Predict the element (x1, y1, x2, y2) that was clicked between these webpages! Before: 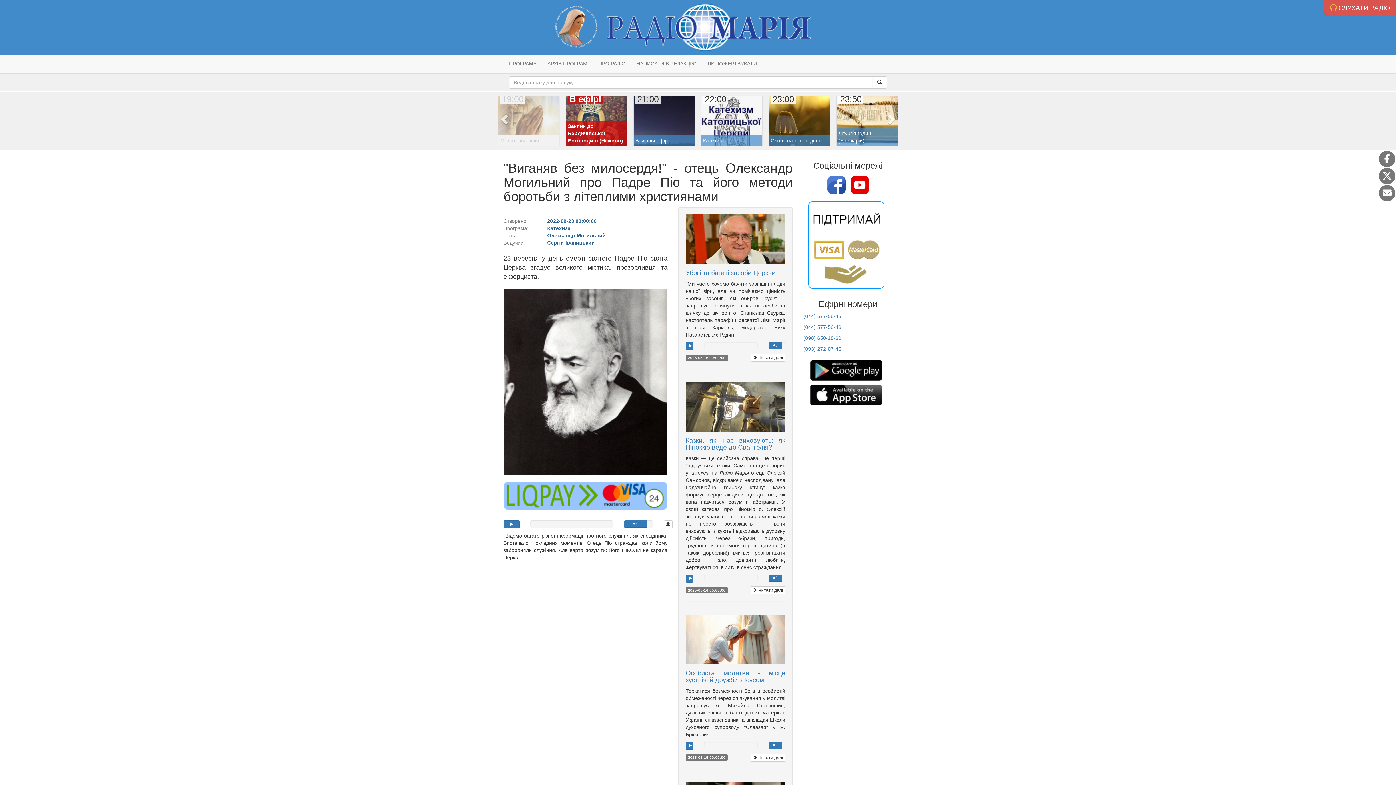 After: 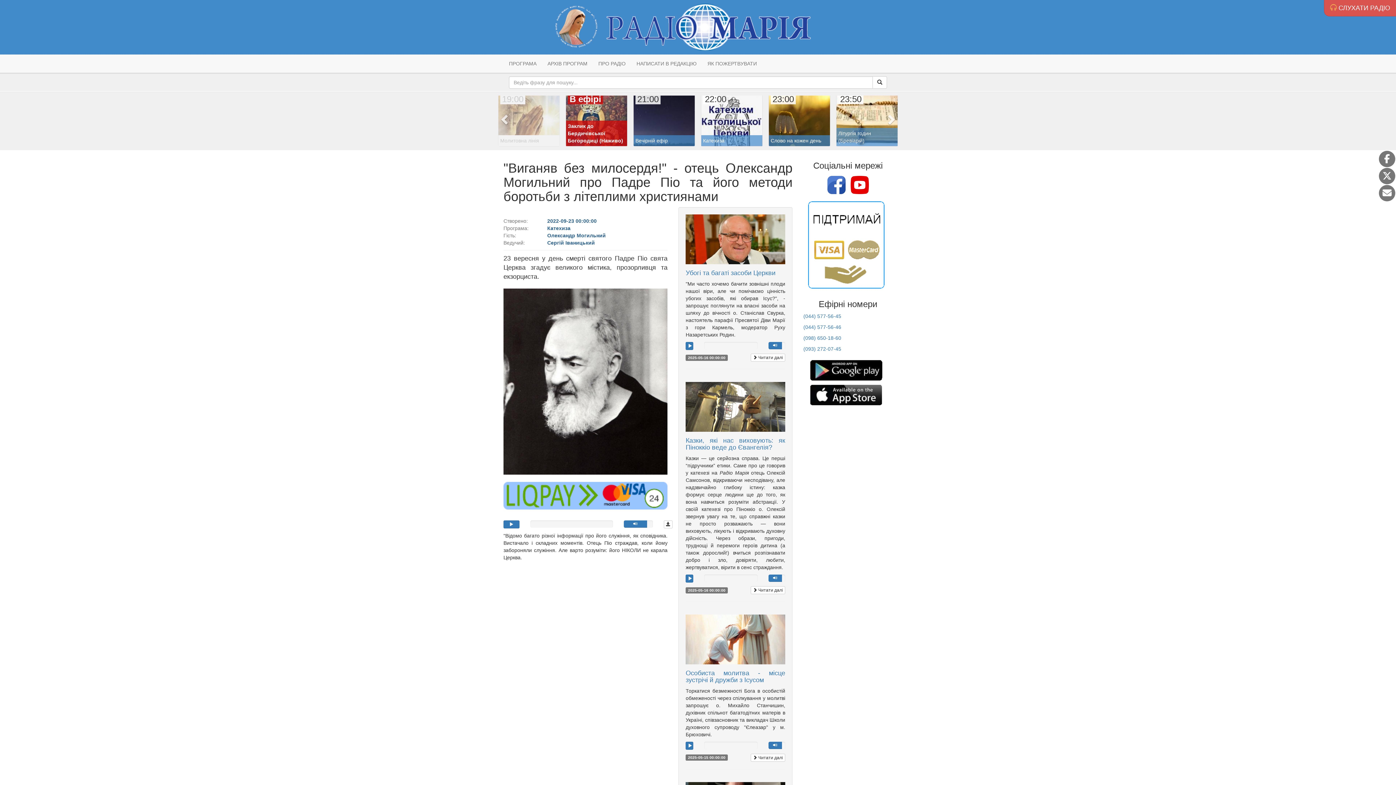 Action: bbox: (848, 181, 870, 187)